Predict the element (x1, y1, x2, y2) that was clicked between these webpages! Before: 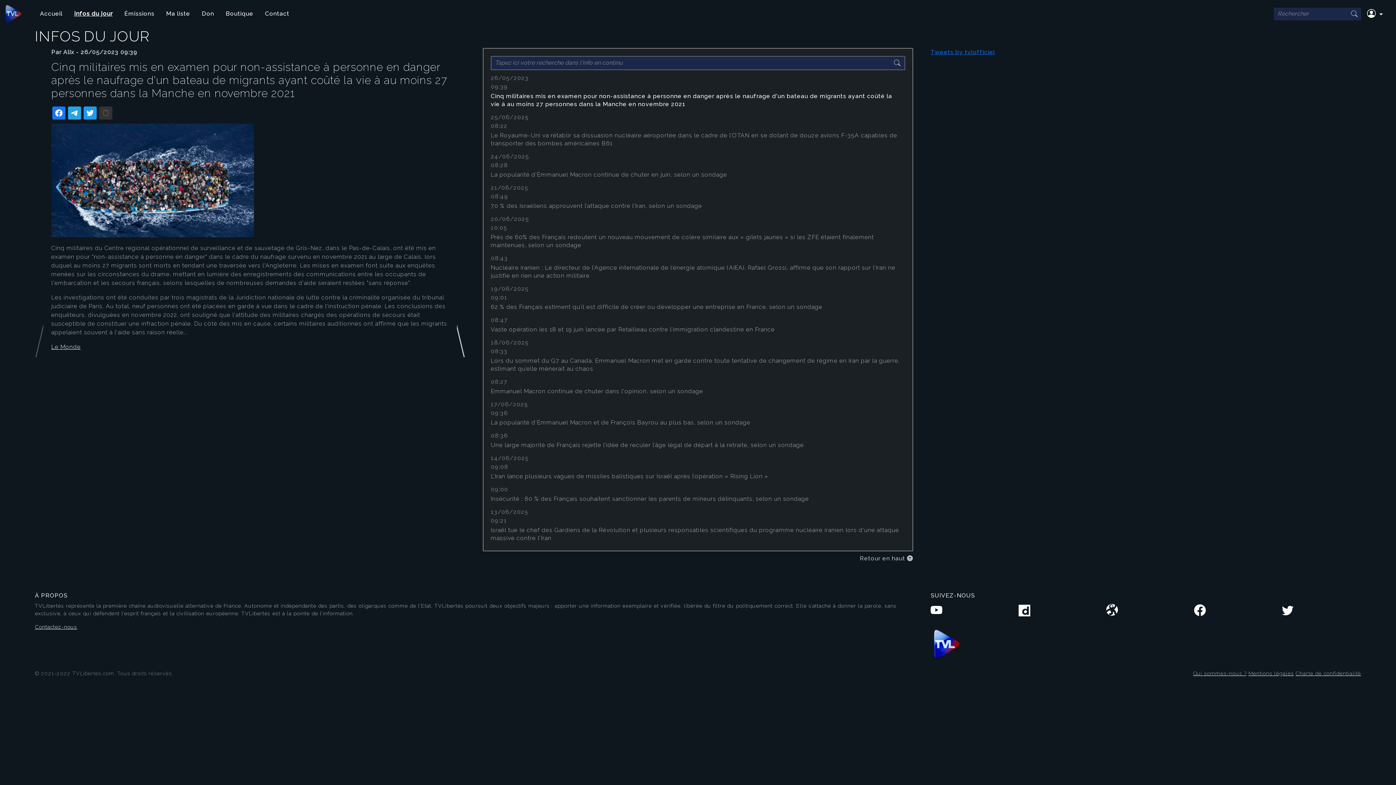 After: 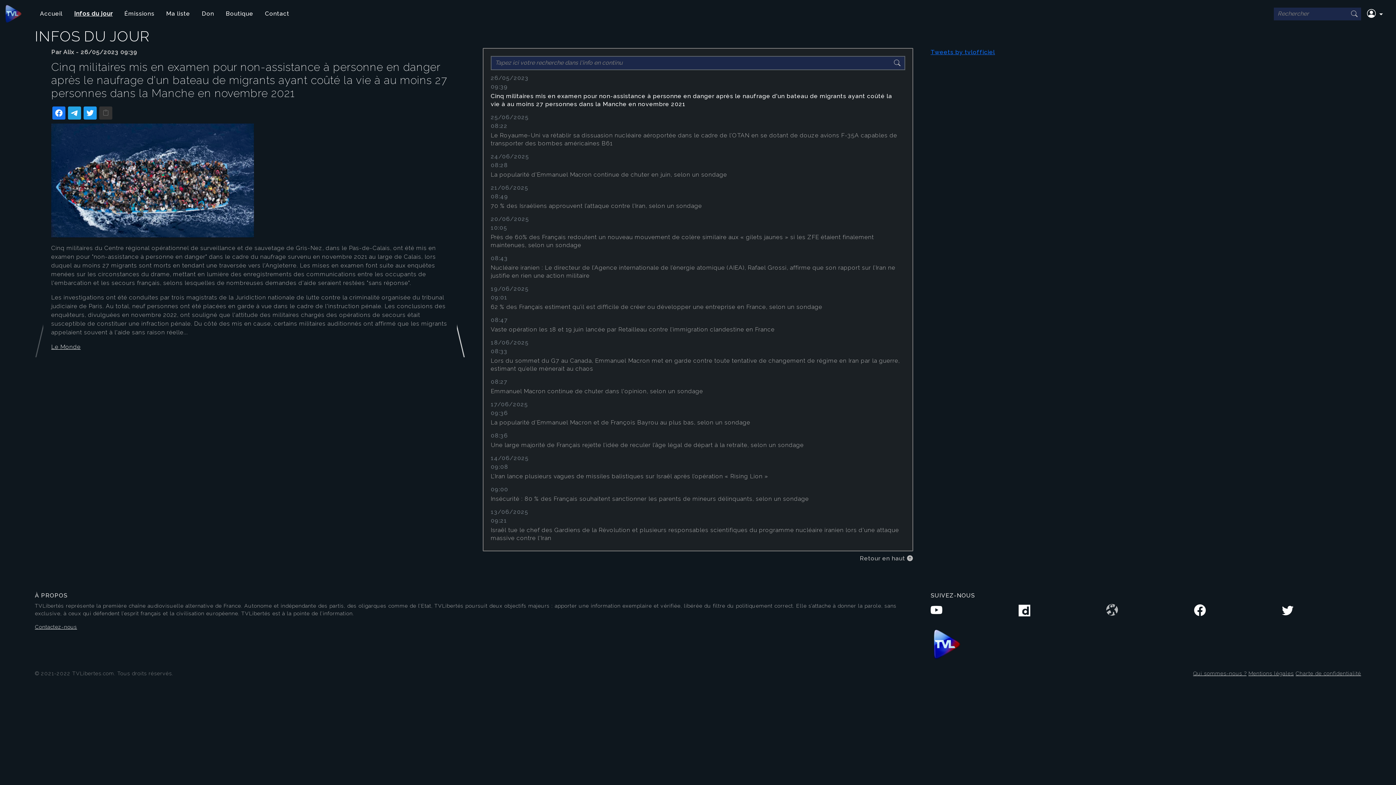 Action: bbox: (1106, 605, 1118, 611)